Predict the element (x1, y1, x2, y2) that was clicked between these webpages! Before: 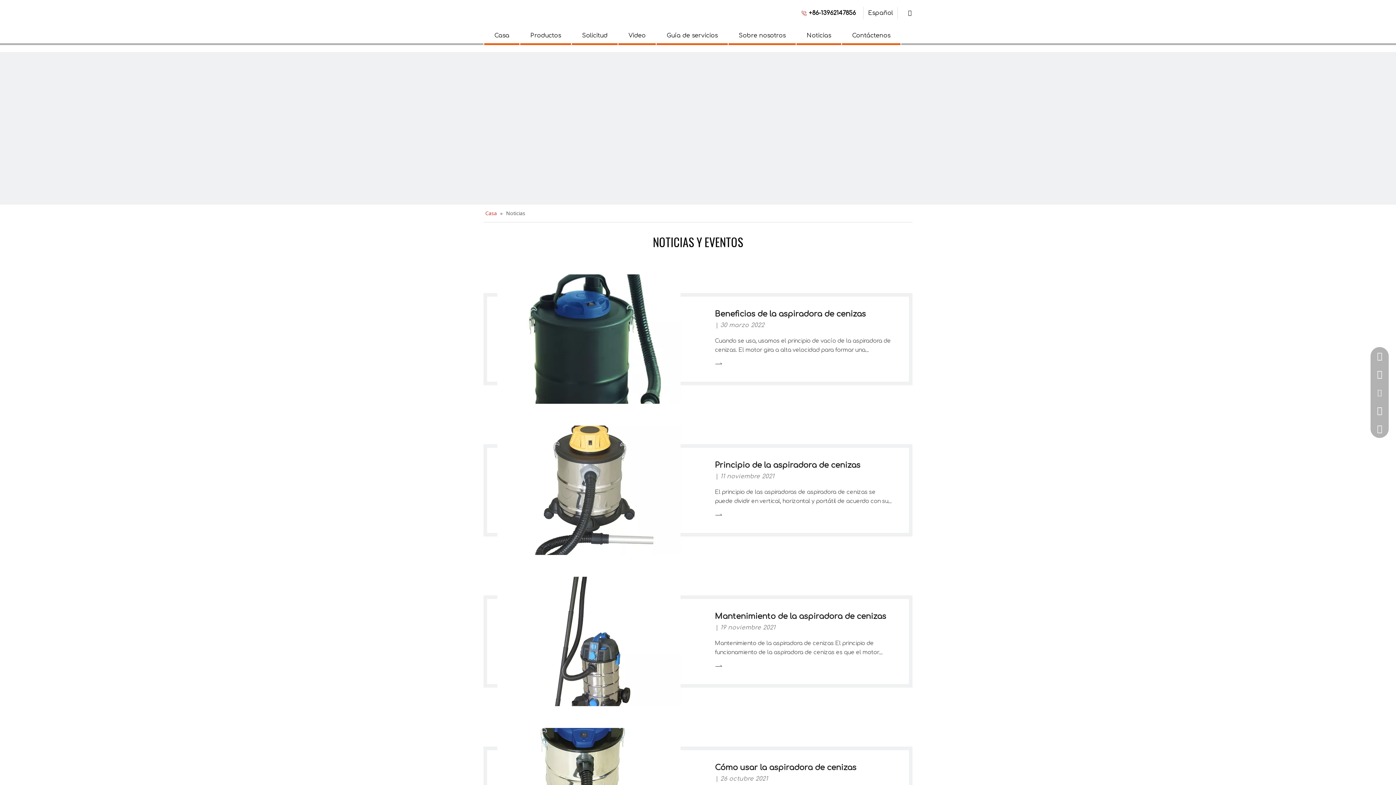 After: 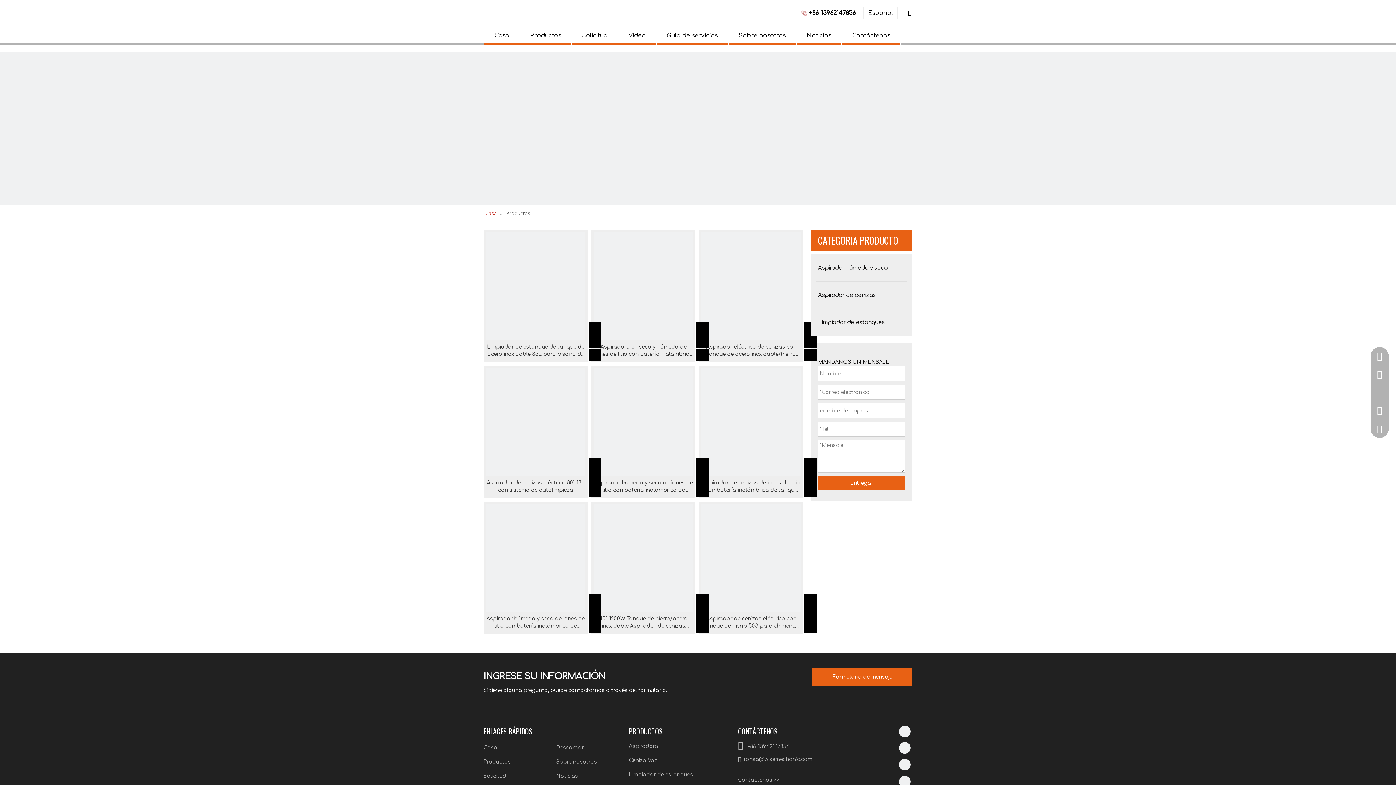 Action: bbox: (530, 32, 561, 38) label: Productos